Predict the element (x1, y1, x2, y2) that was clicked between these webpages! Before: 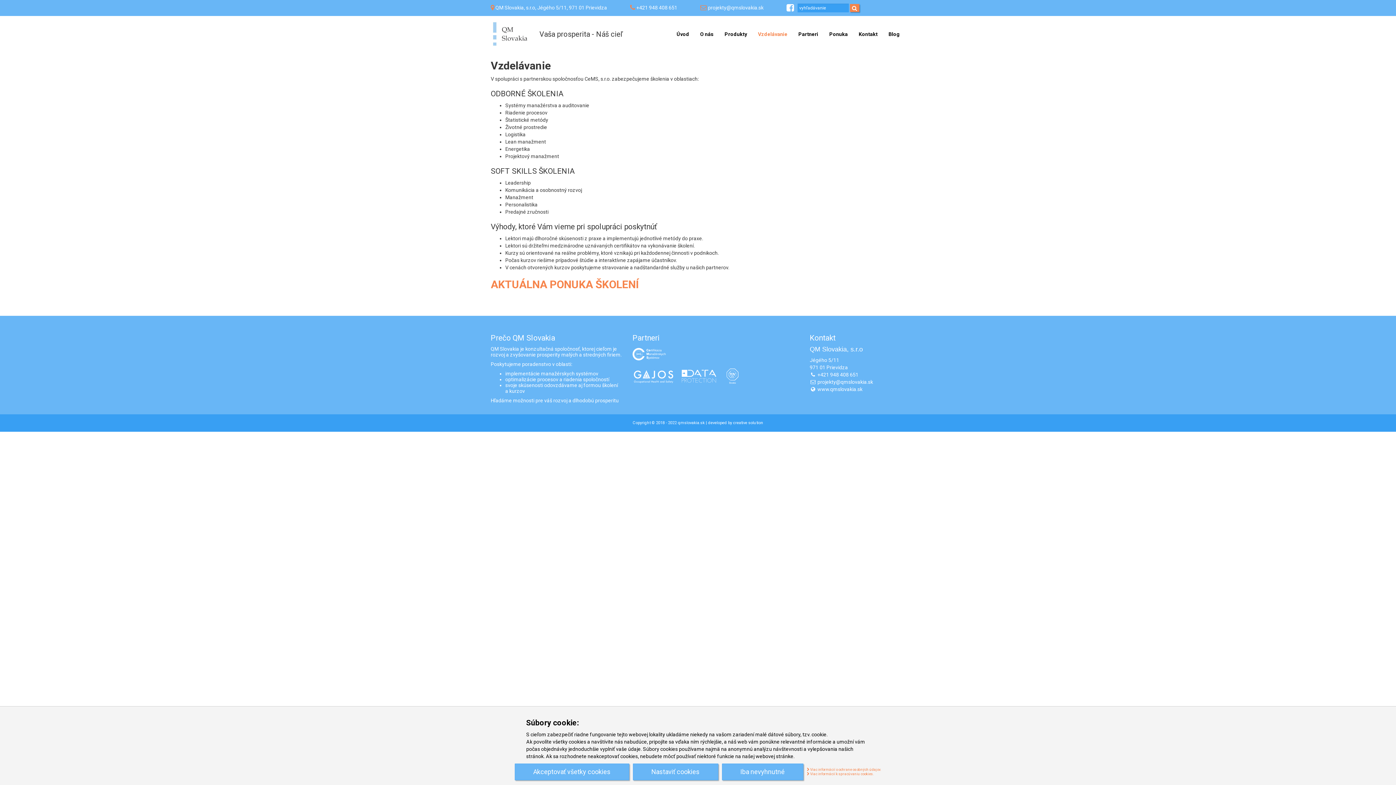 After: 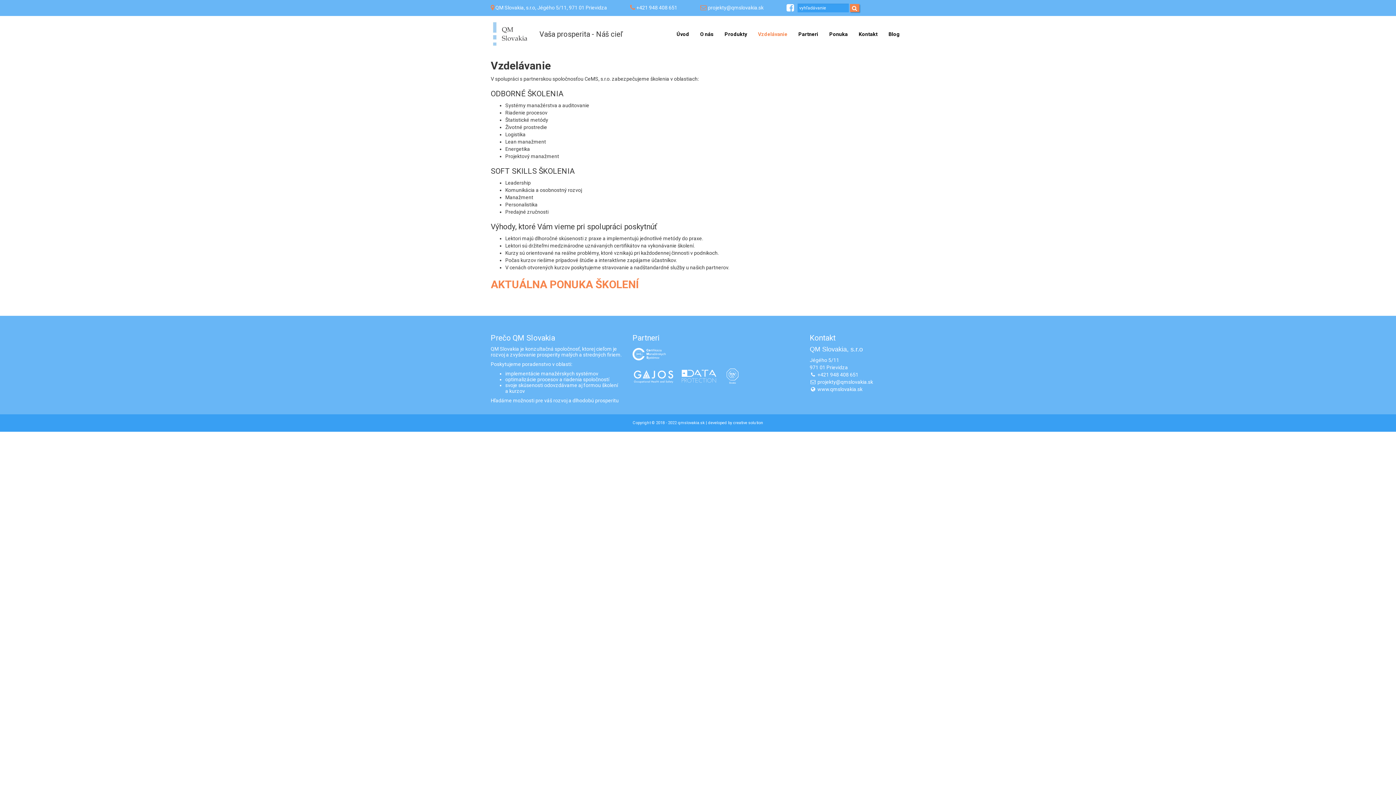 Action: bbox: (514, 763, 629, 780) label: Akceptovať všetky cookies